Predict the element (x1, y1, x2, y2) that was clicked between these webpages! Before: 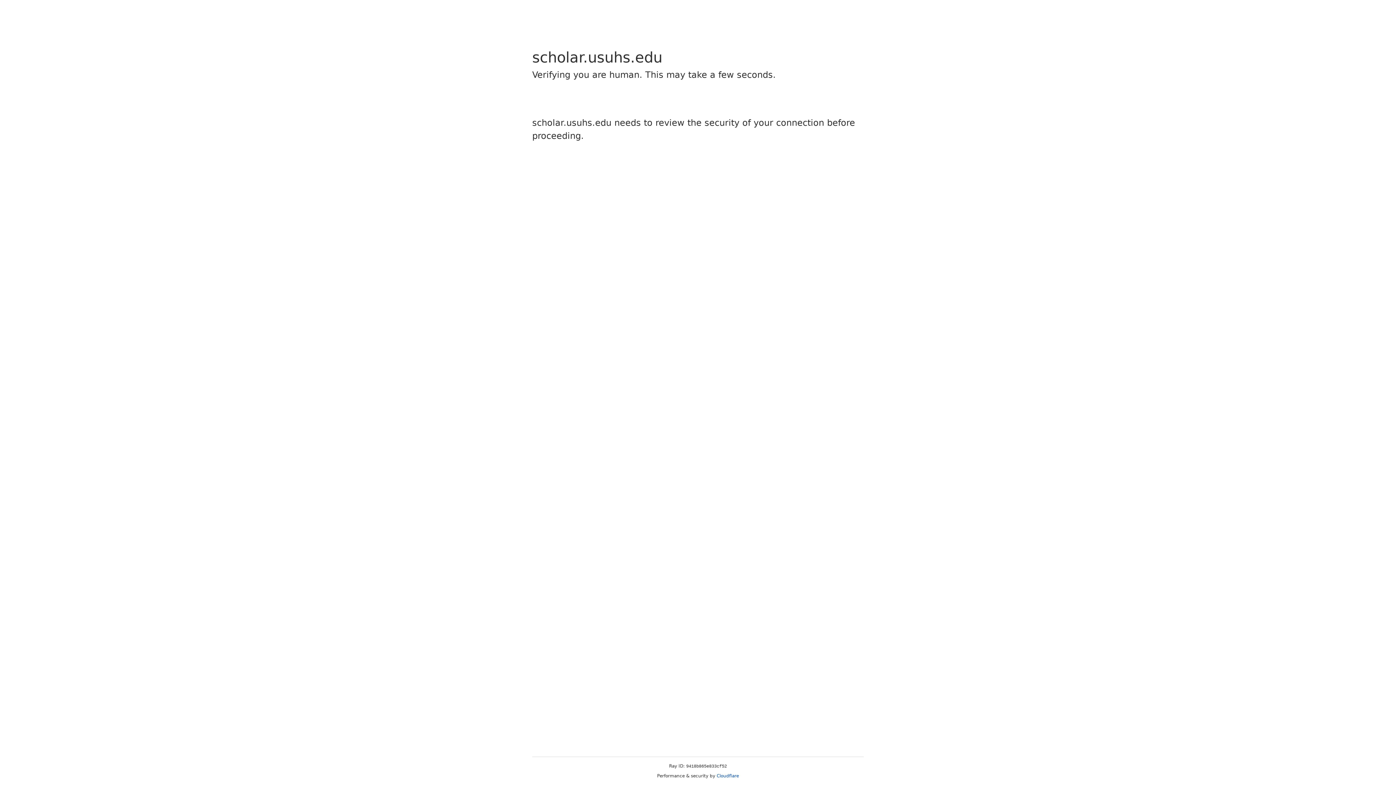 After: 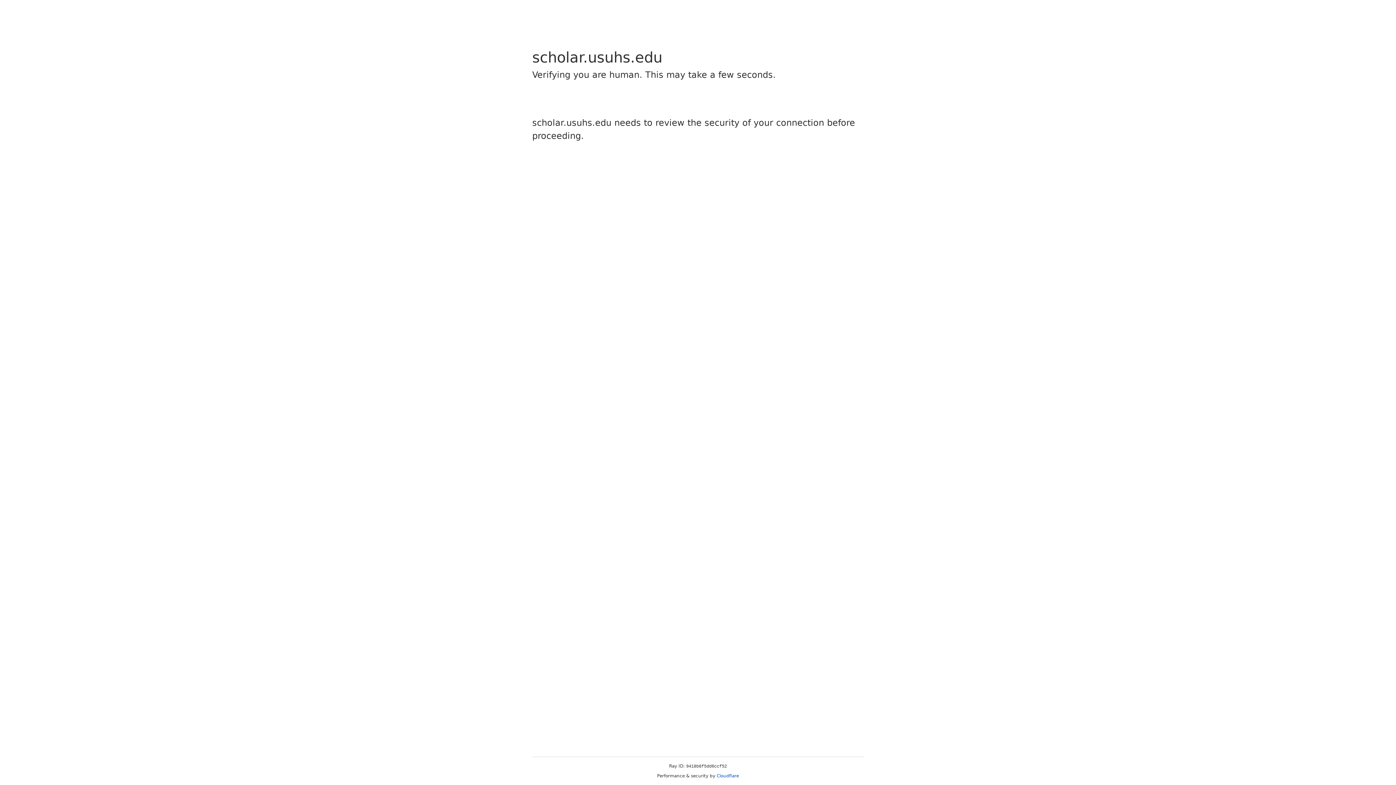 Action: label: Cloudflare bbox: (716, 773, 739, 778)